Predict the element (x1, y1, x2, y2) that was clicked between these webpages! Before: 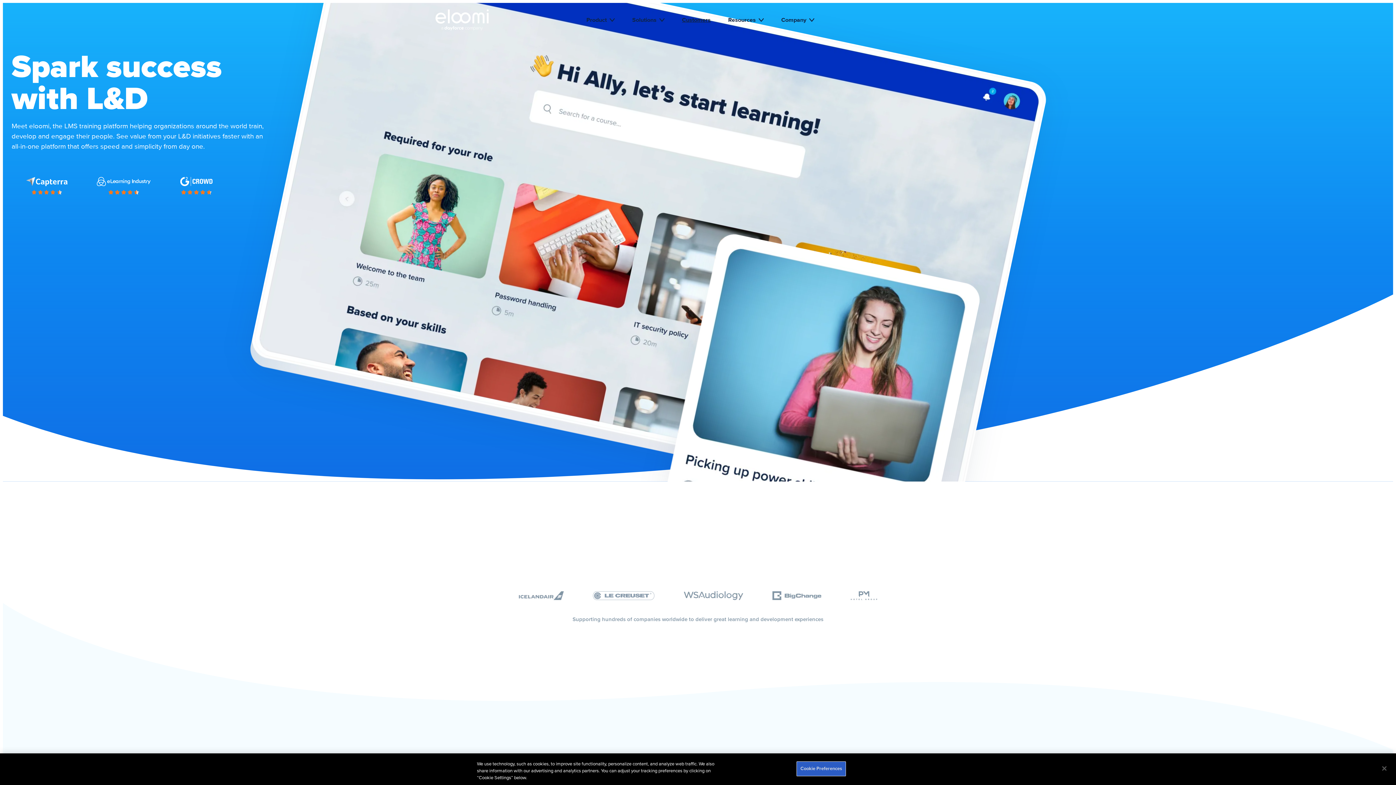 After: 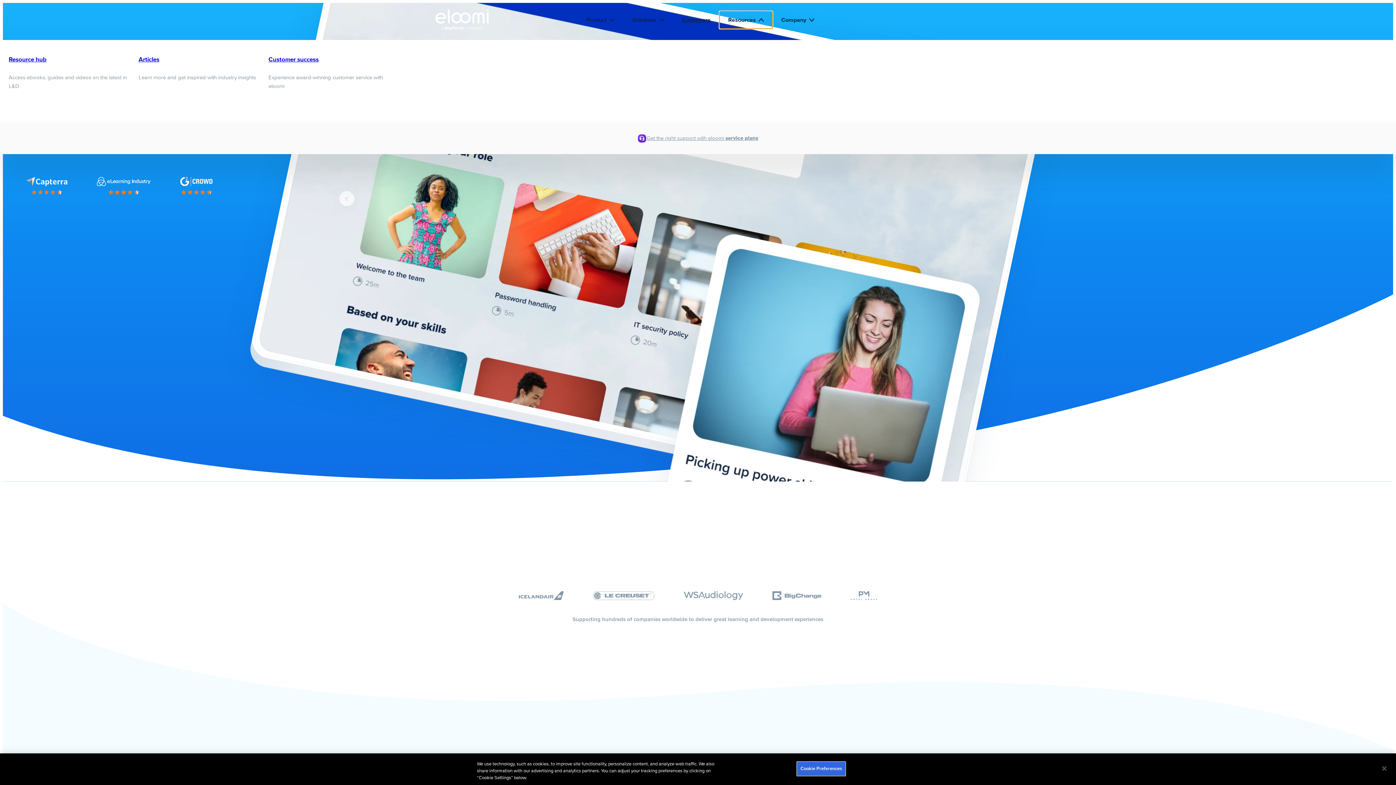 Action: bbox: (719, 11, 772, 28) label: Resources